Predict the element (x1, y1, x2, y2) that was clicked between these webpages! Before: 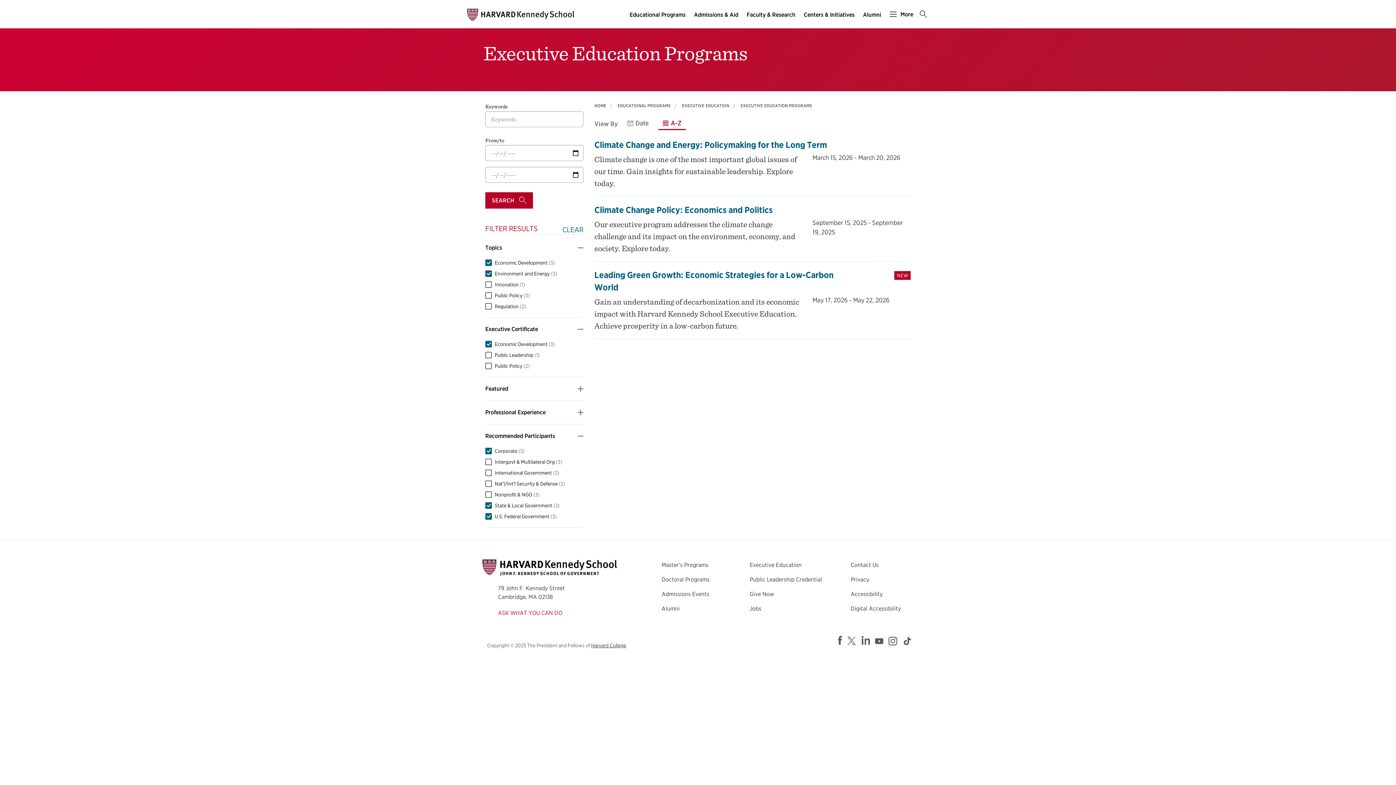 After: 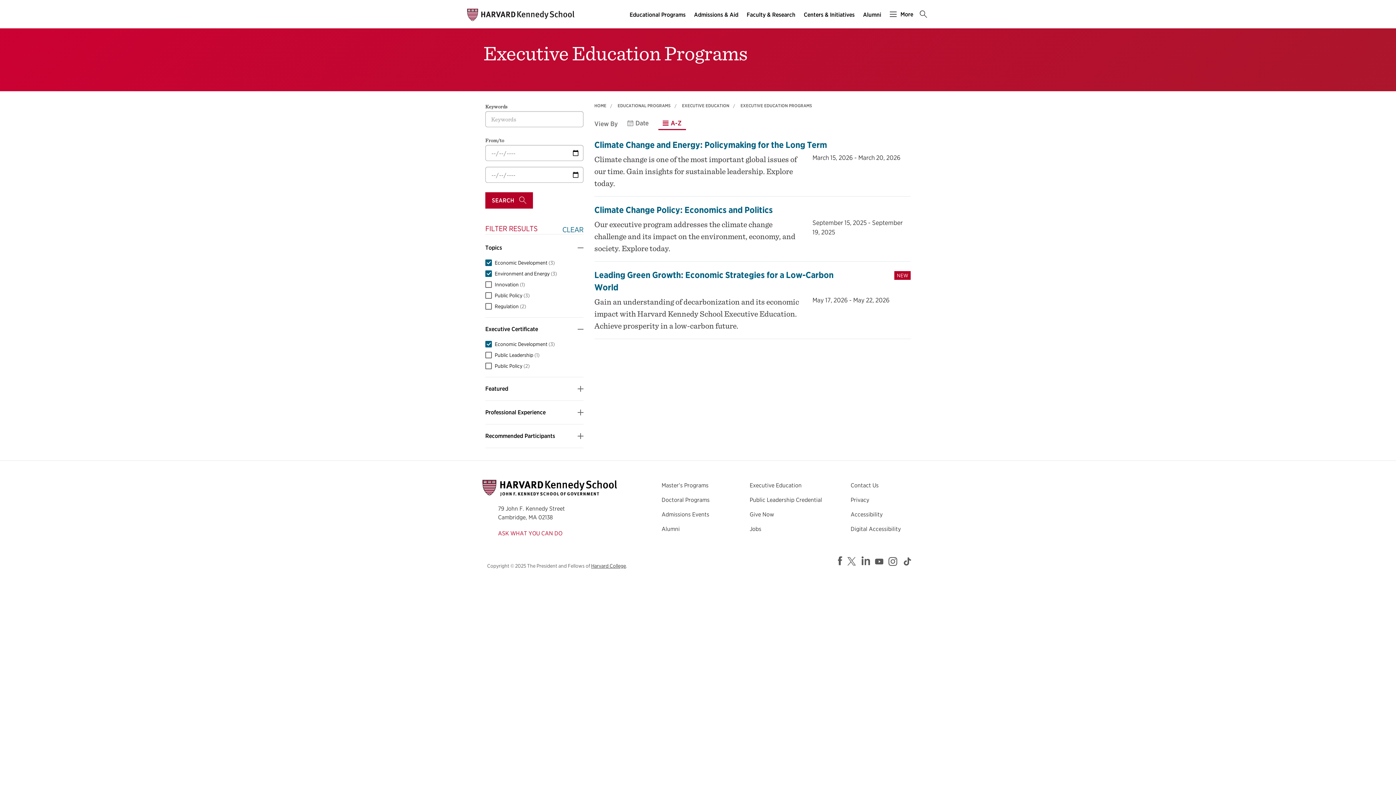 Action: bbox: (485, 424, 583, 448) label: Recommended Participants